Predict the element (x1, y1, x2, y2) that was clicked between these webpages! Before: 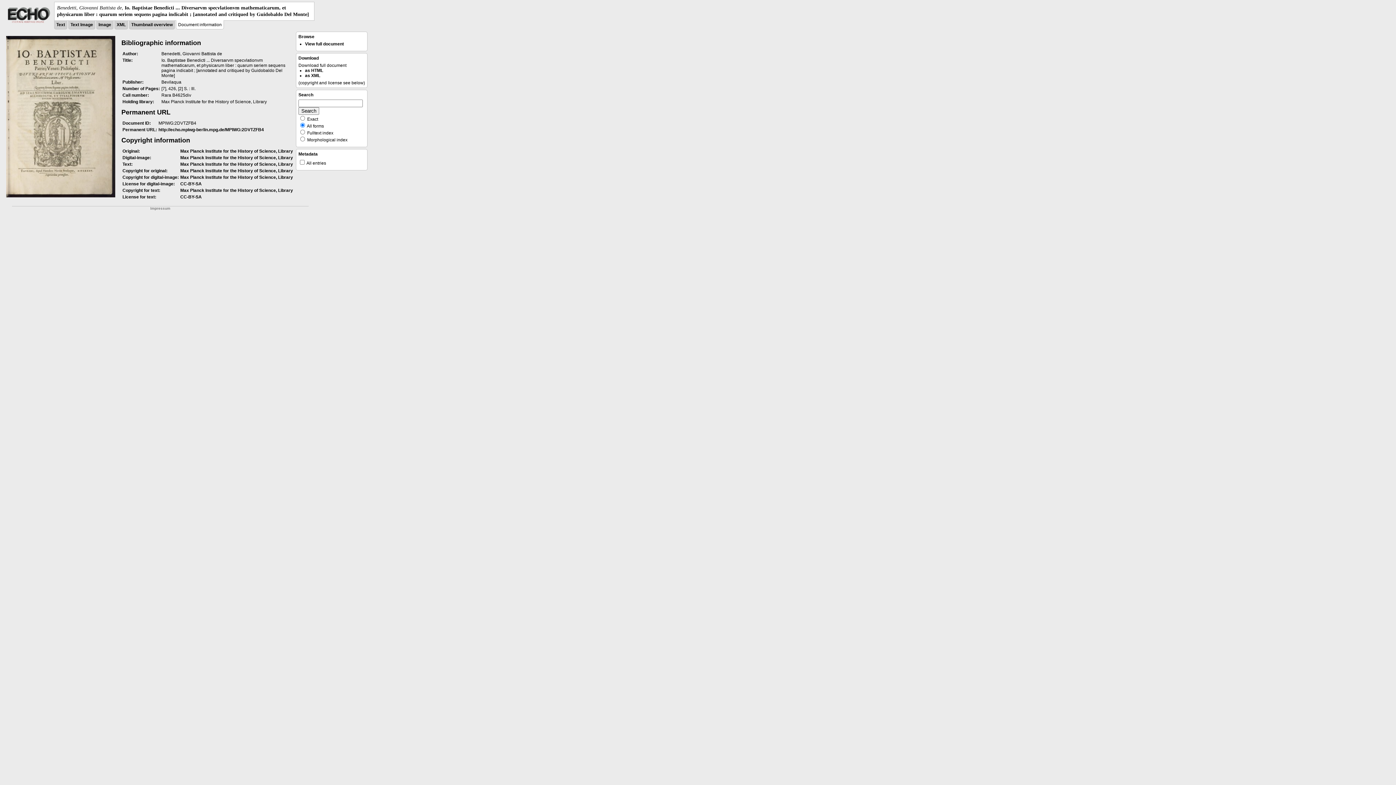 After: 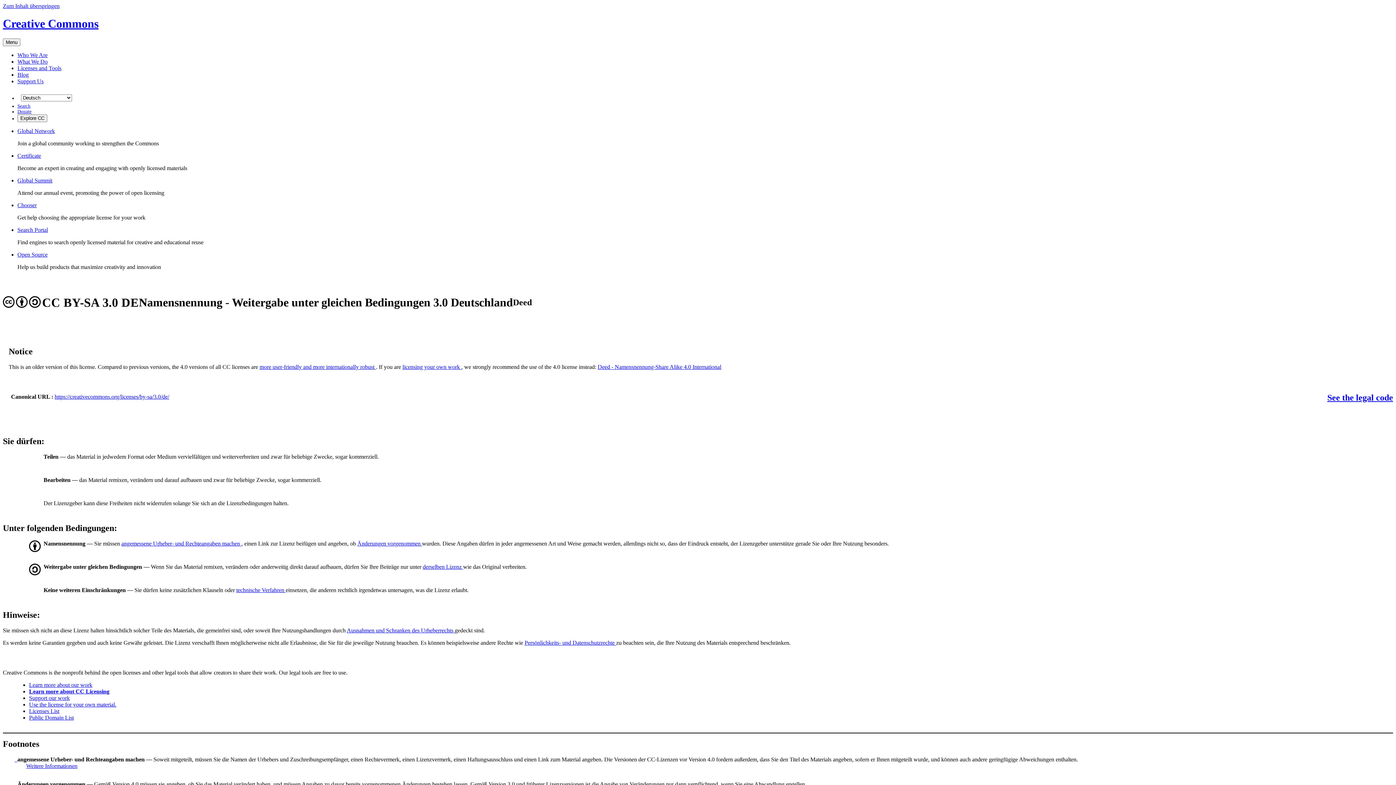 Action: label: CC-BY-SA bbox: (180, 194, 201, 199)